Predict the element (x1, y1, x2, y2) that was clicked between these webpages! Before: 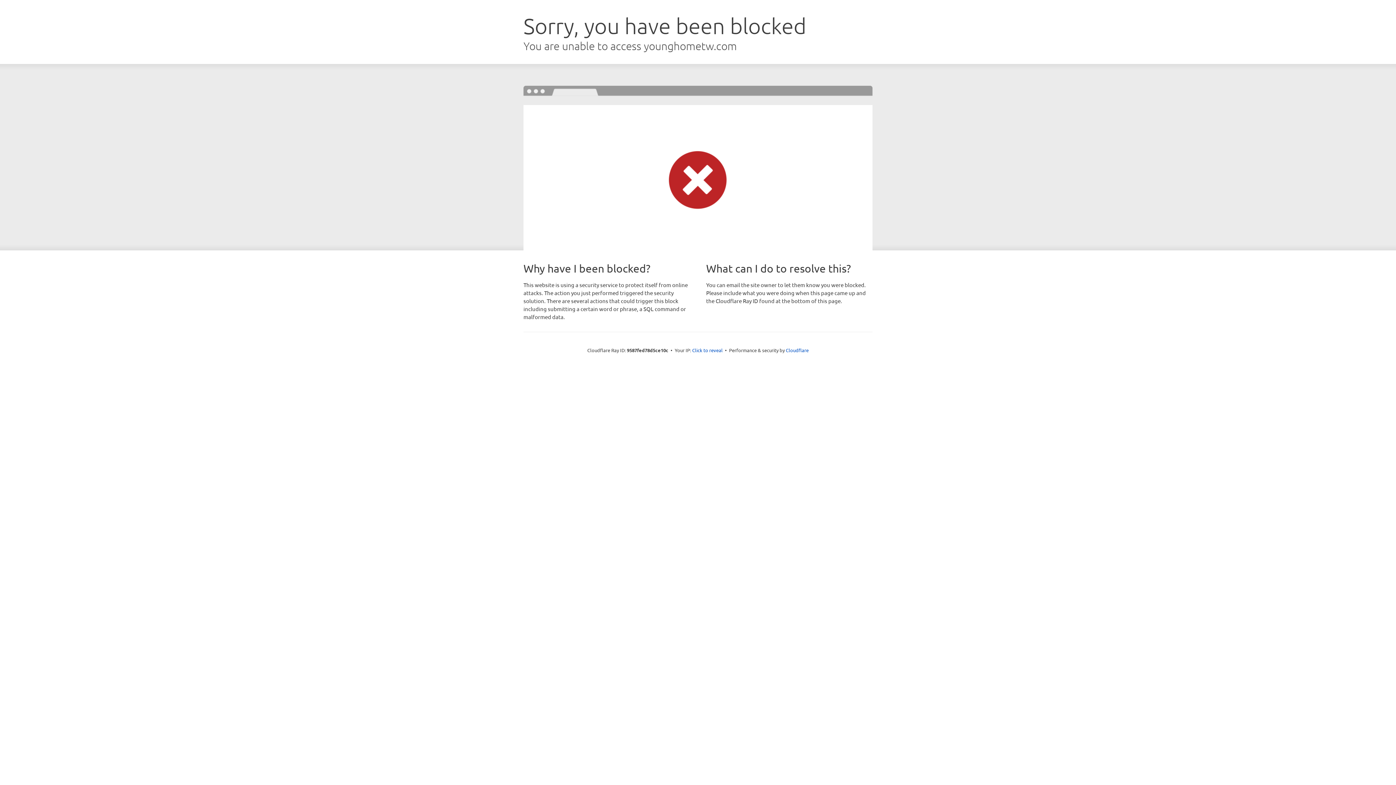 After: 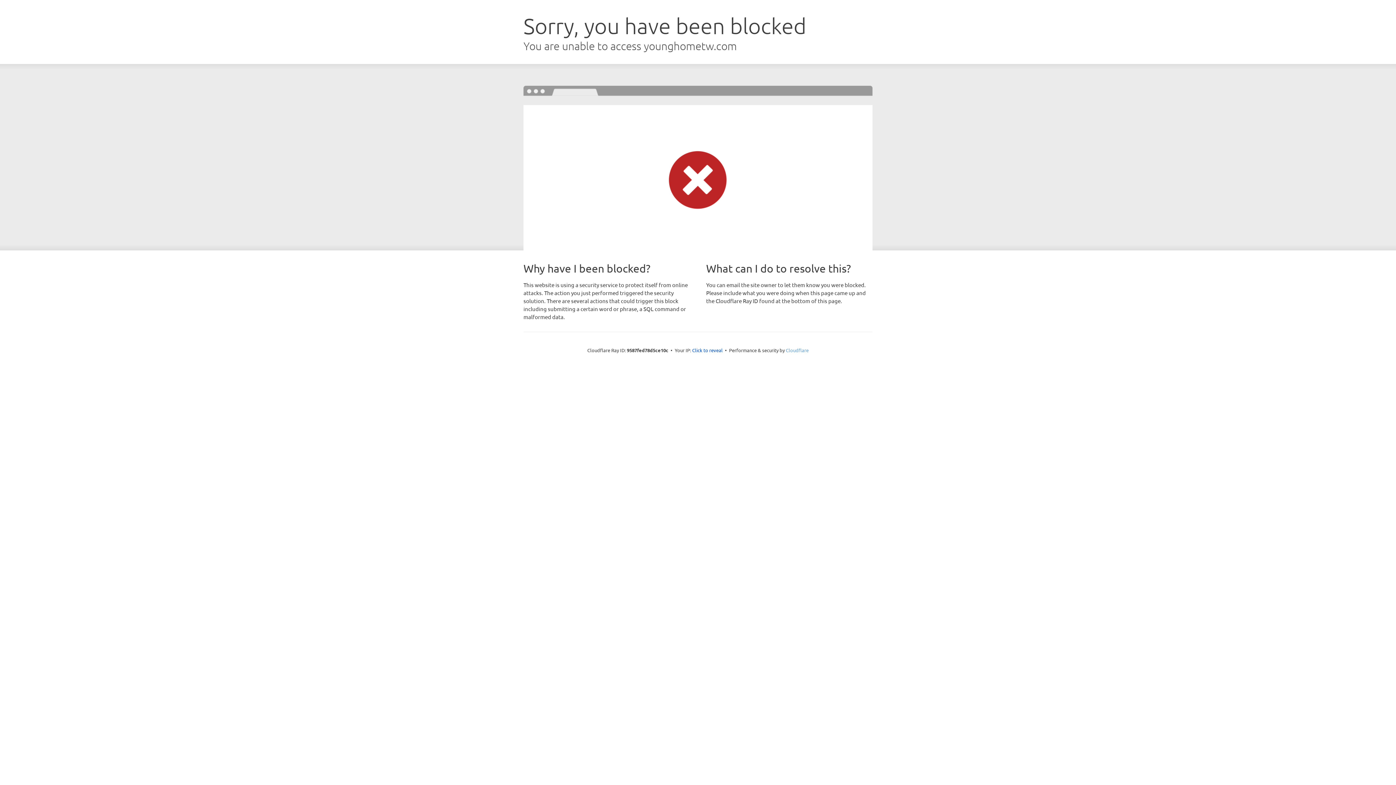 Action: bbox: (786, 347, 808, 353) label: Cloudflare